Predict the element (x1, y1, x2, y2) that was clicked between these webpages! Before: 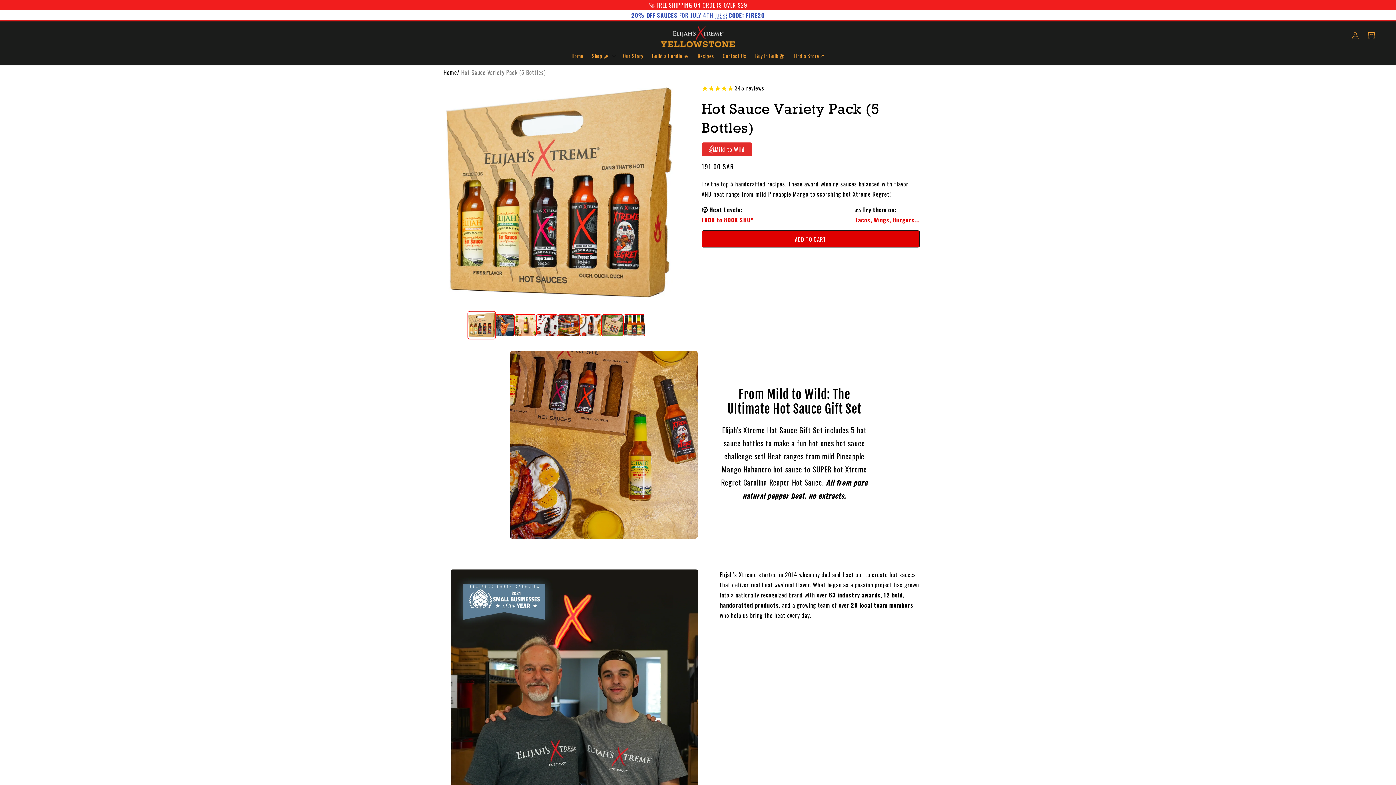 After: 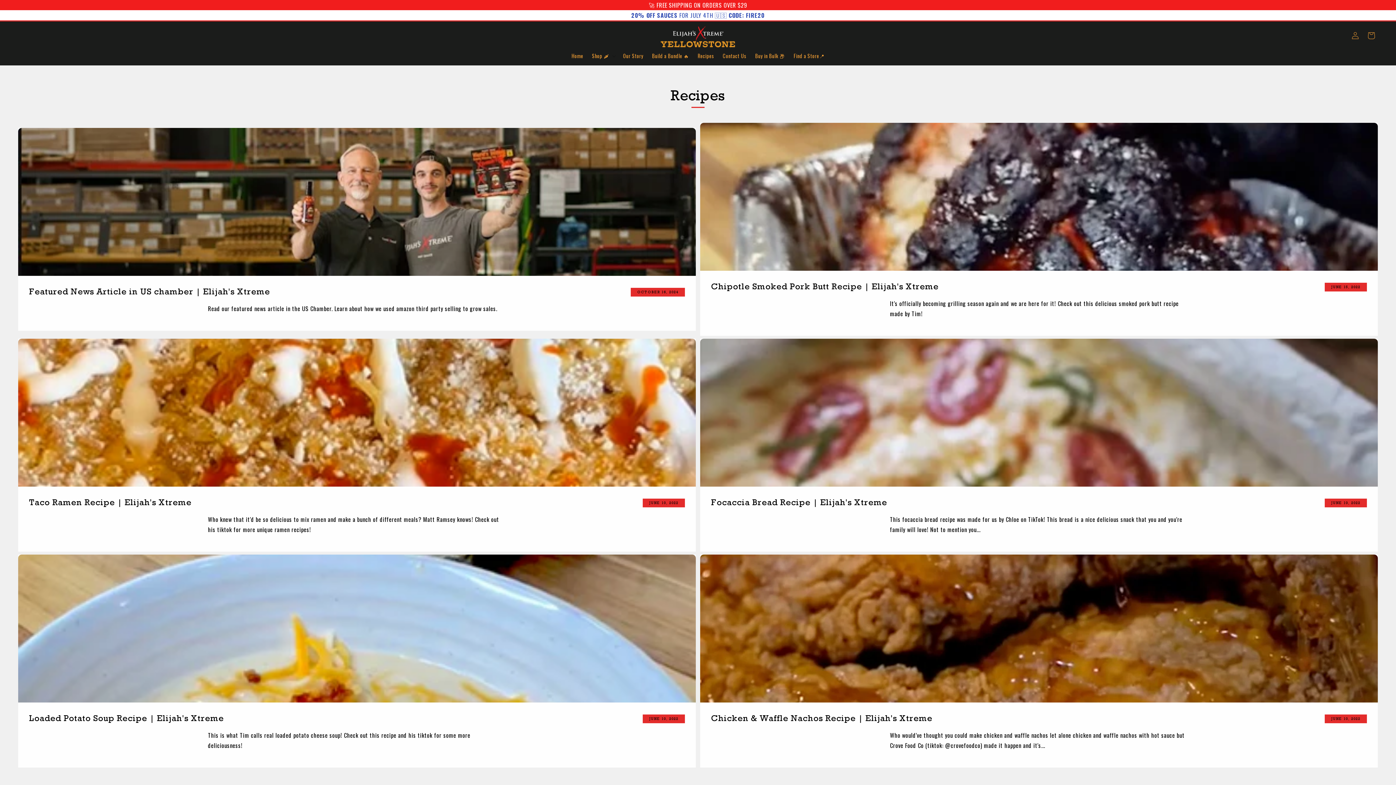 Action: bbox: (693, 48, 718, 63) label: Recipes